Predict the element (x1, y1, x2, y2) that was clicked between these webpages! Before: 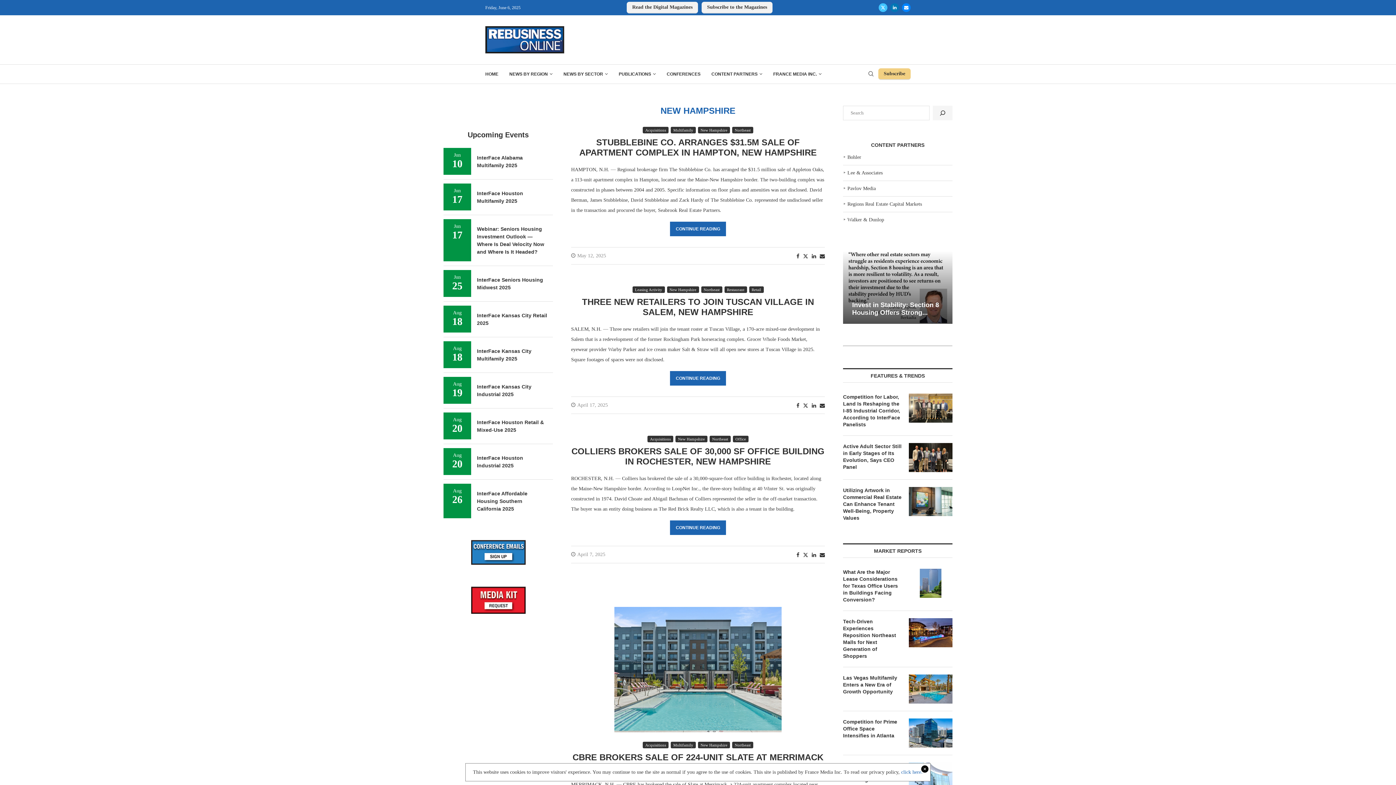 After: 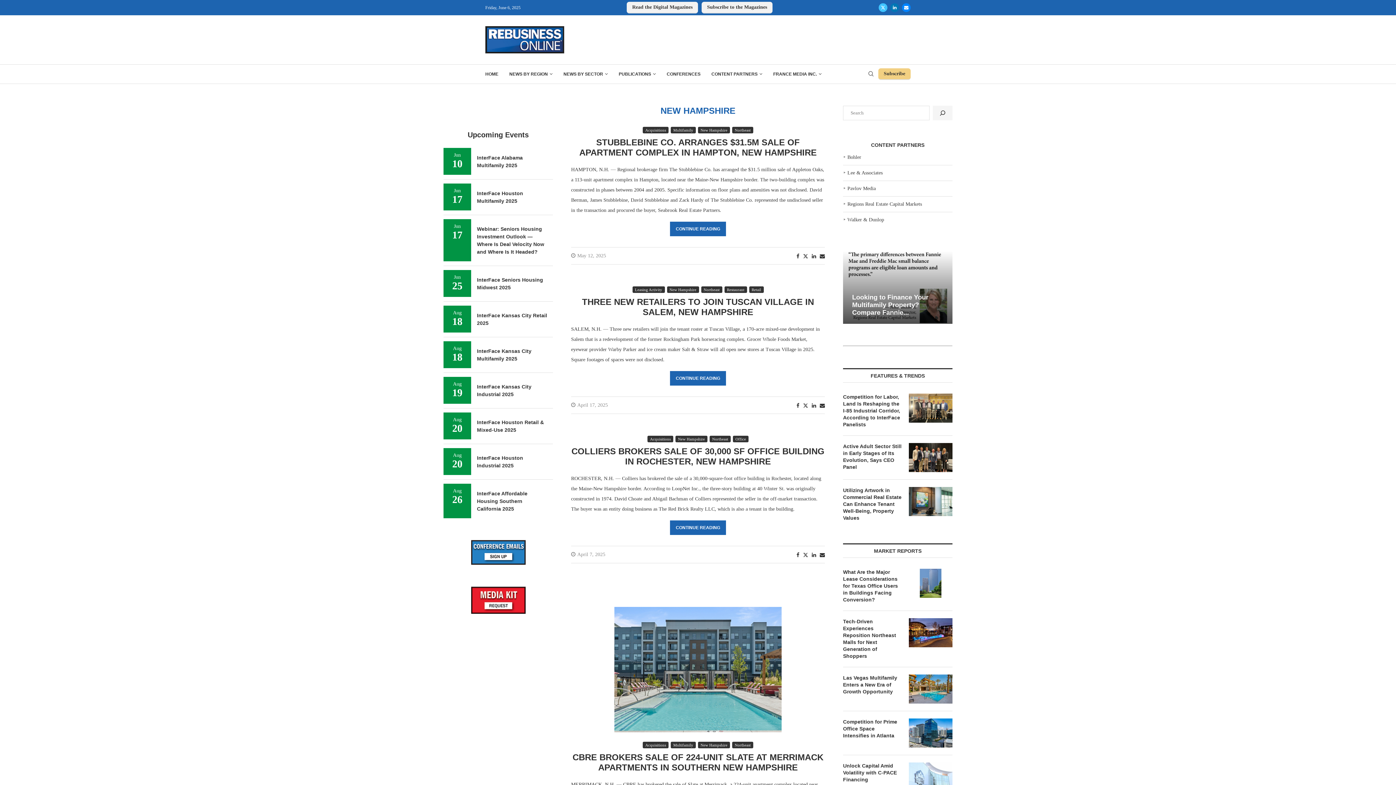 Action: bbox: (901, 769, 922, 775) label: click here.